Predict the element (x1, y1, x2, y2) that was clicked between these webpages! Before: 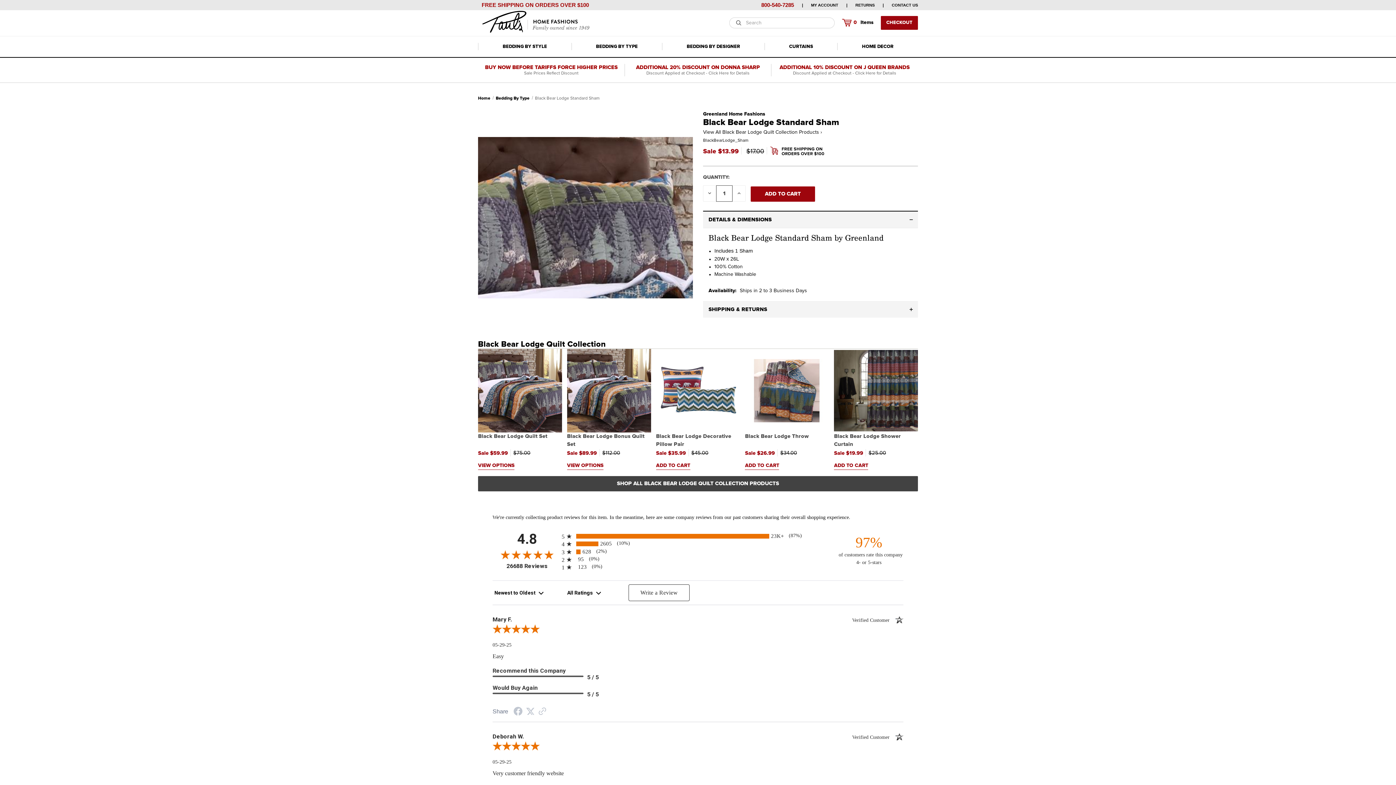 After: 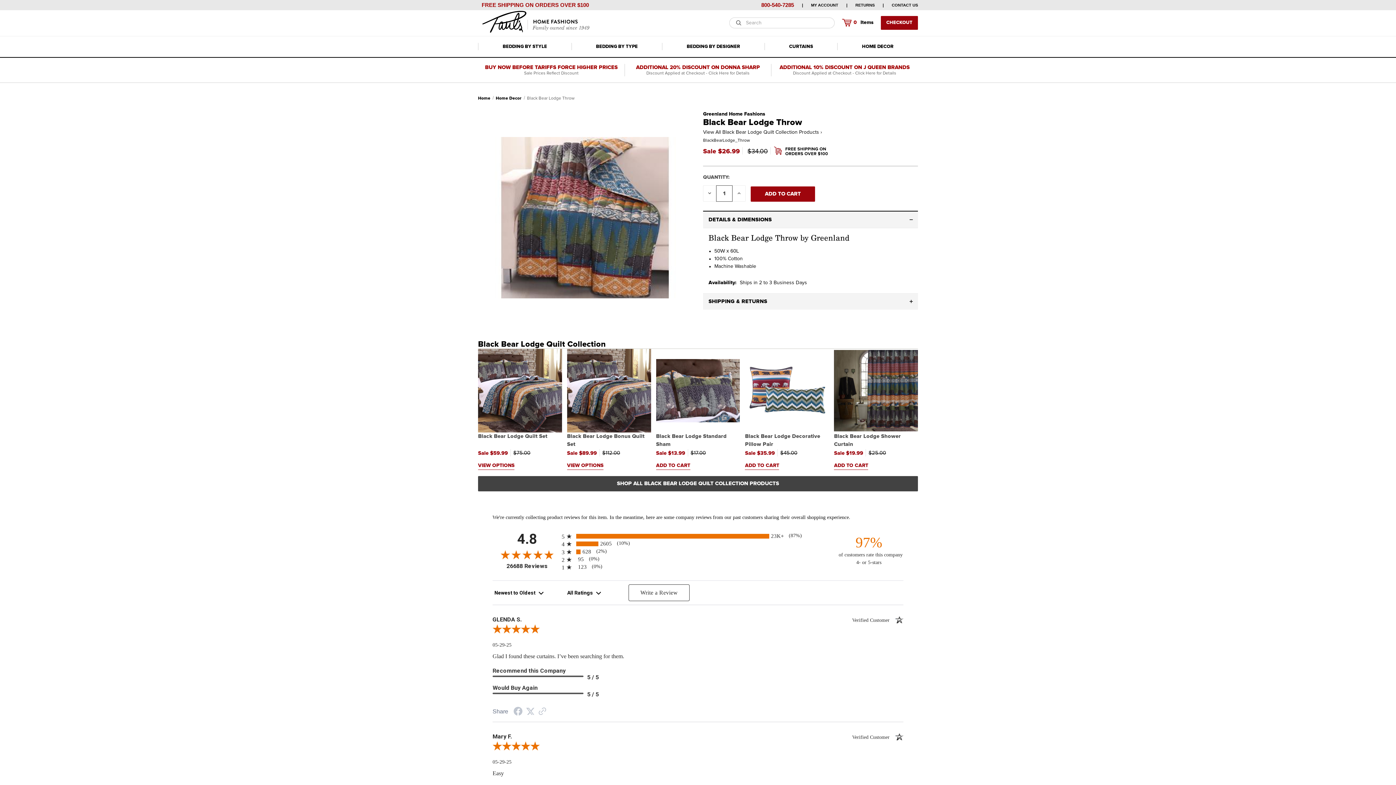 Action: label: Black Bear Lodge Throw bbox: (745, 432, 829, 440)